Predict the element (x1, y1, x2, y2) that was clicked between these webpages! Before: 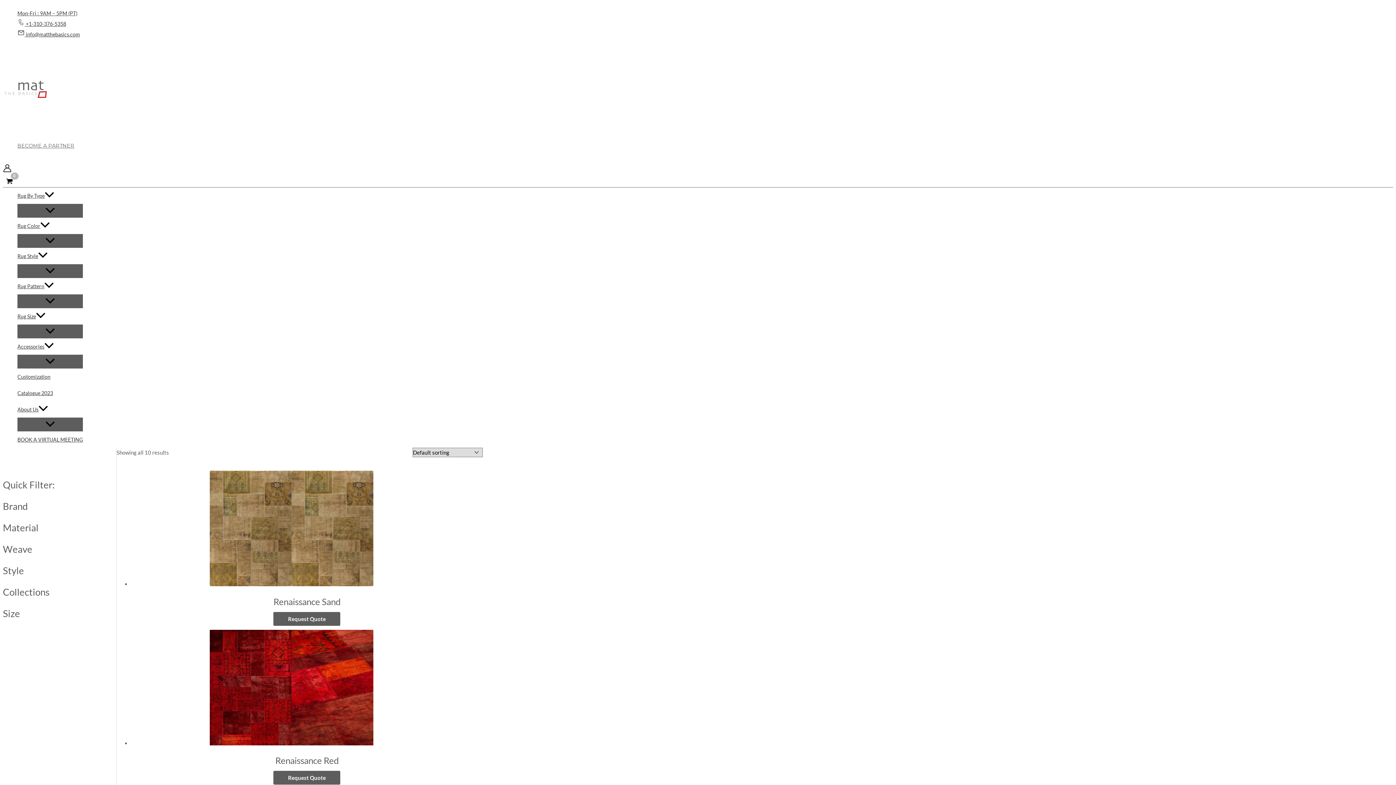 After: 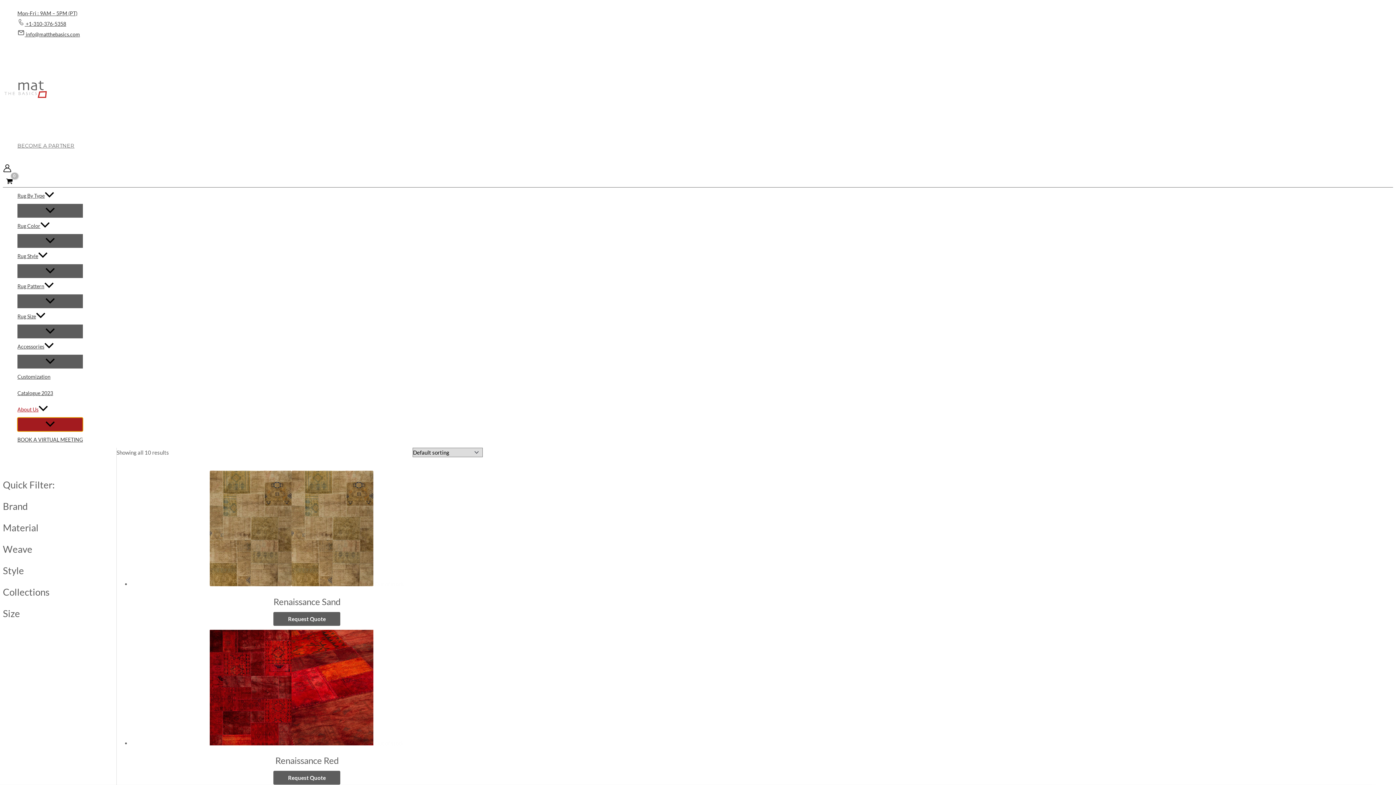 Action: bbox: (17, 417, 82, 431) label: Menu Toggle